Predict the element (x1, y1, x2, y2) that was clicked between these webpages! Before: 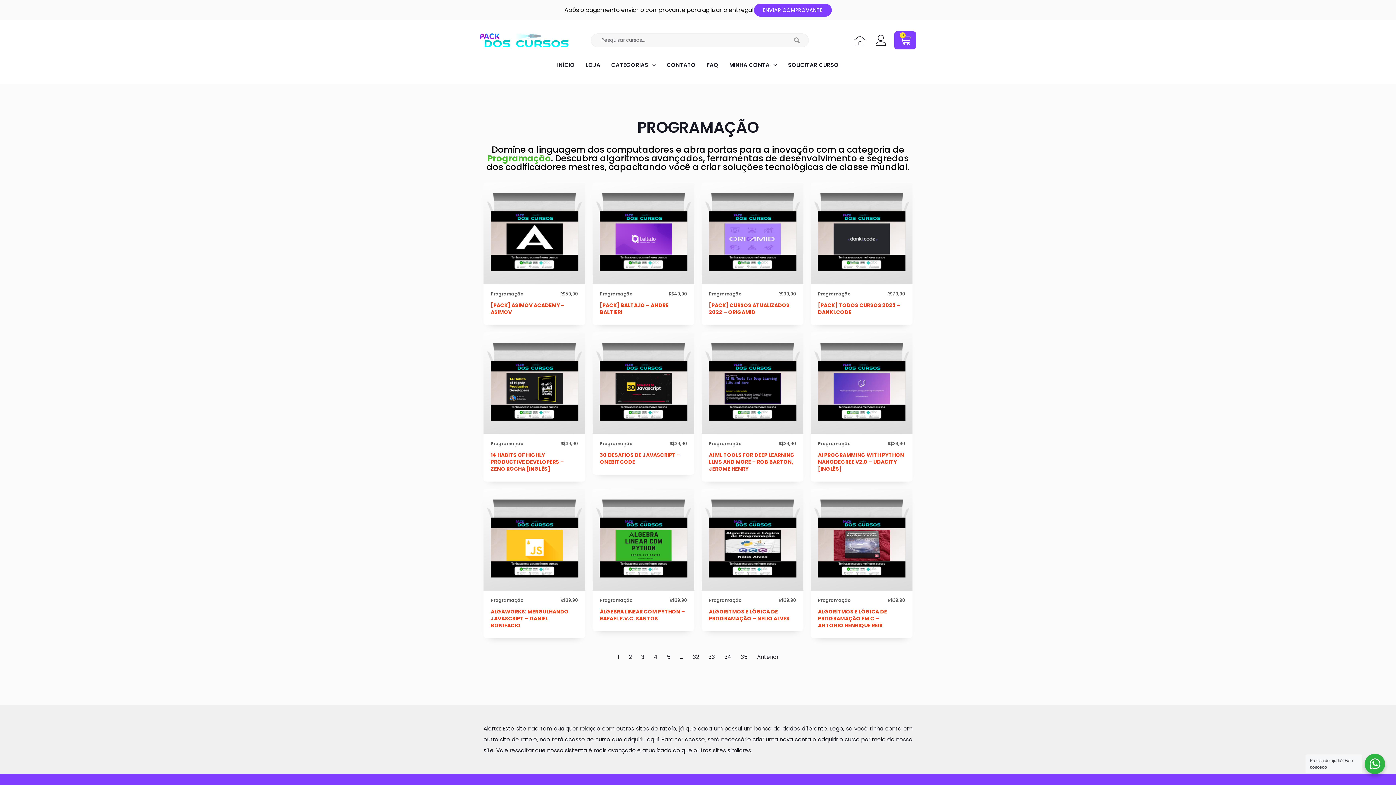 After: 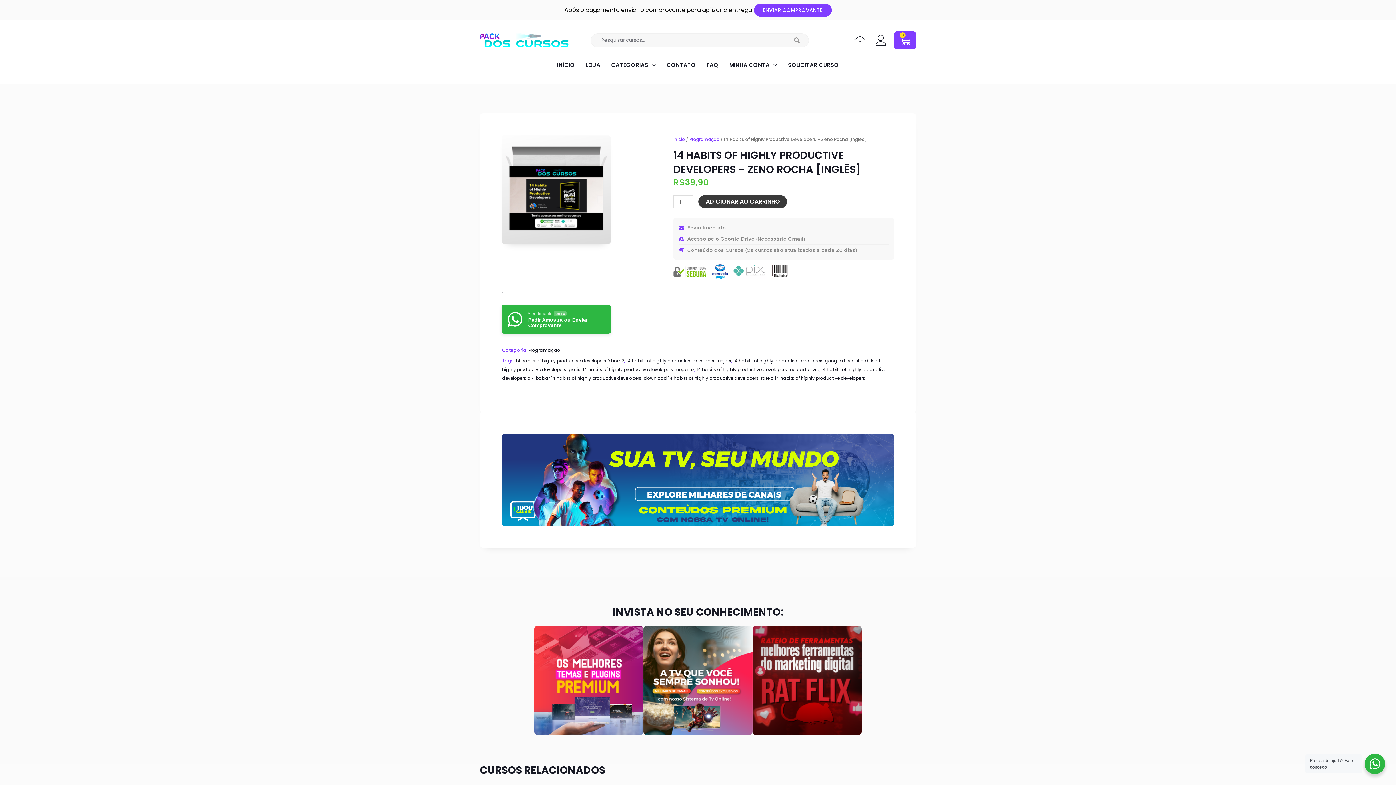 Action: label: 14 HABITS OF HIGHLY PRODUCTIVE DEVELOPERS – ZENO ROCHA [INGLÊS] bbox: (490, 451, 564, 472)